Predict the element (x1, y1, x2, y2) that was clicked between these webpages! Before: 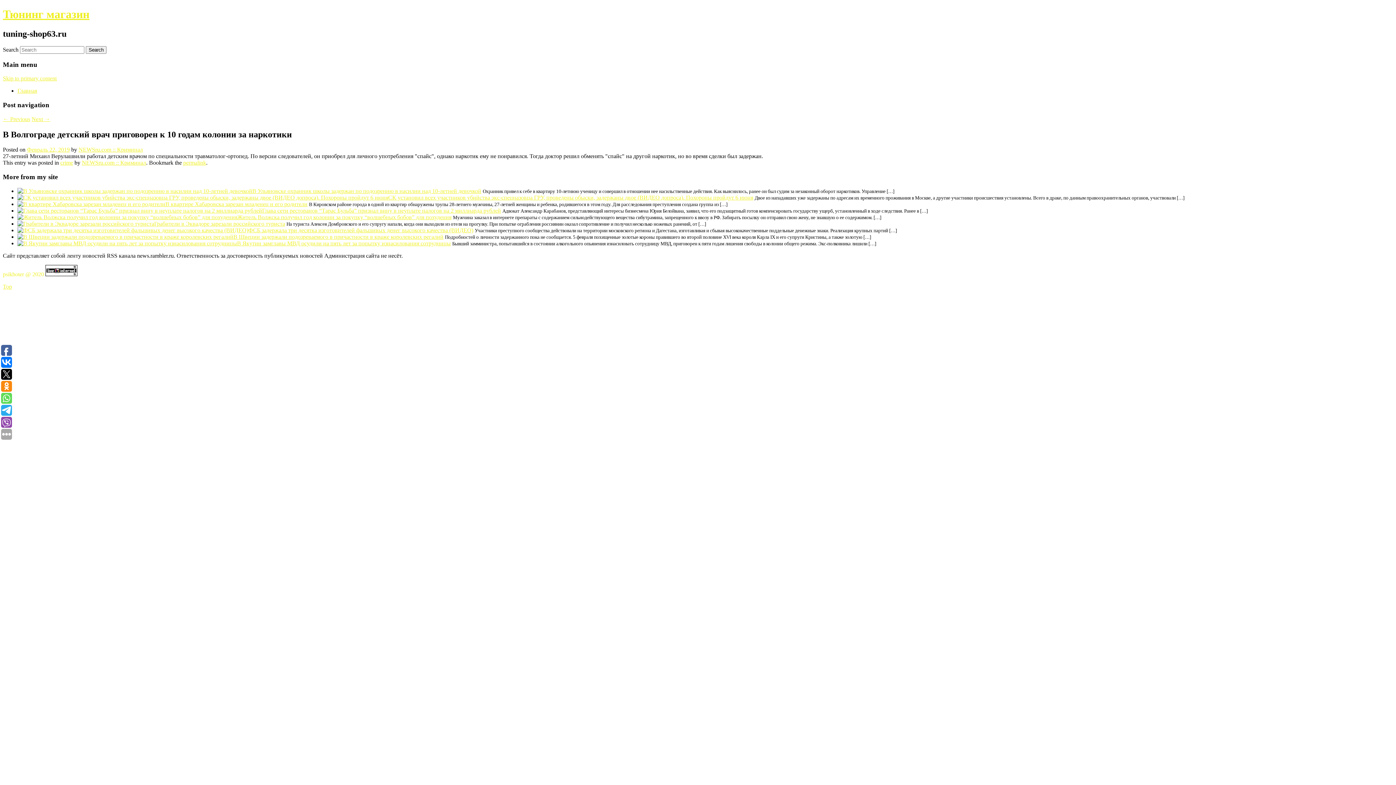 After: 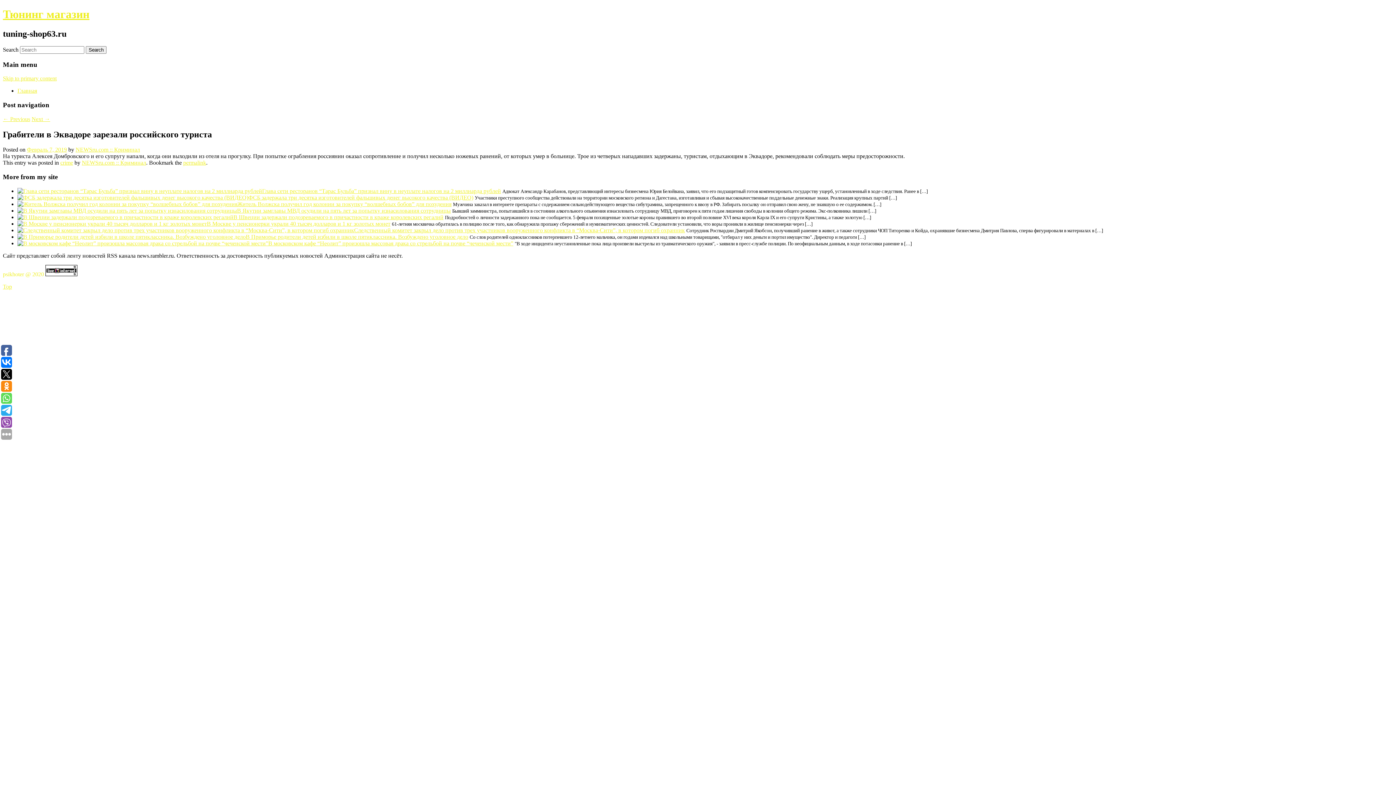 Action: bbox: (154, 220, 285, 226) label: Грабители в Эквадоре зарезали российского туриста